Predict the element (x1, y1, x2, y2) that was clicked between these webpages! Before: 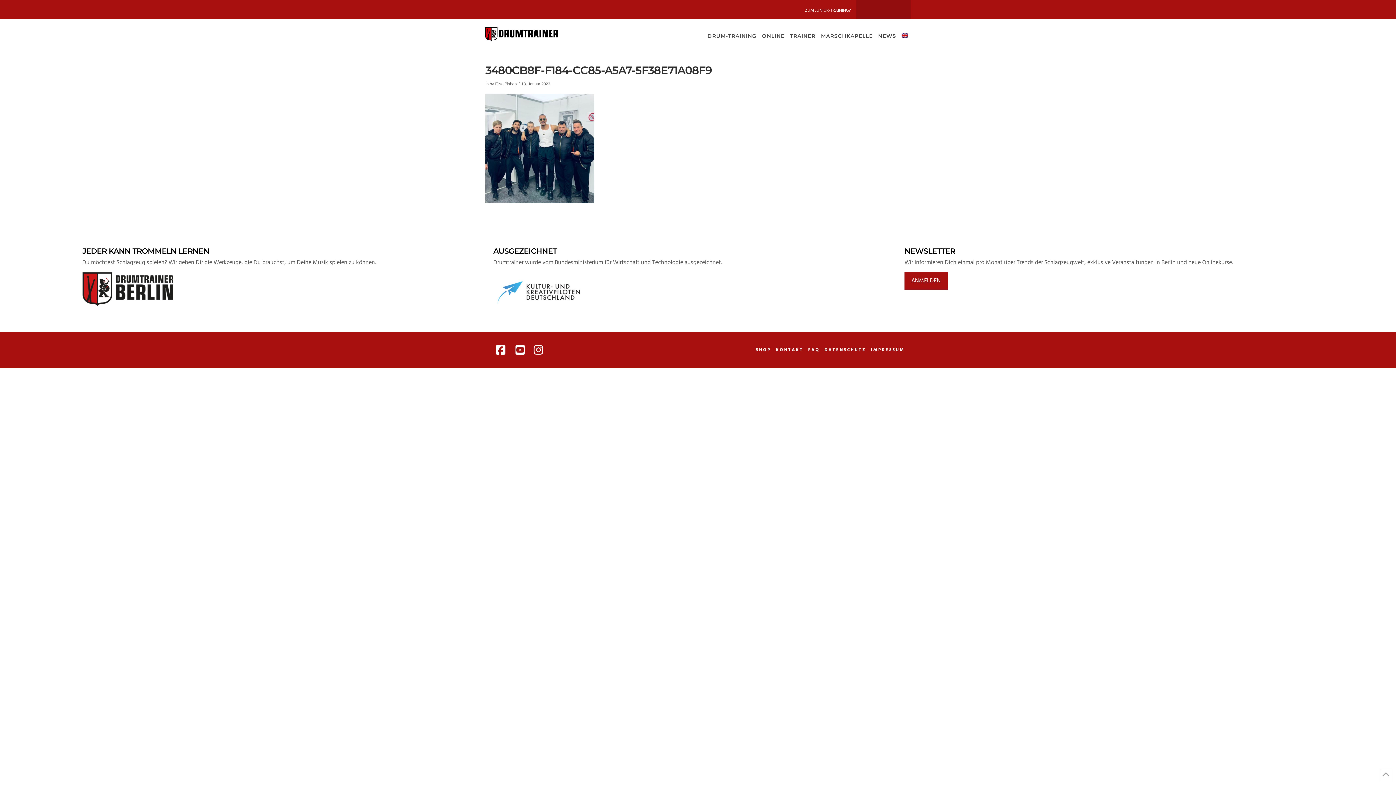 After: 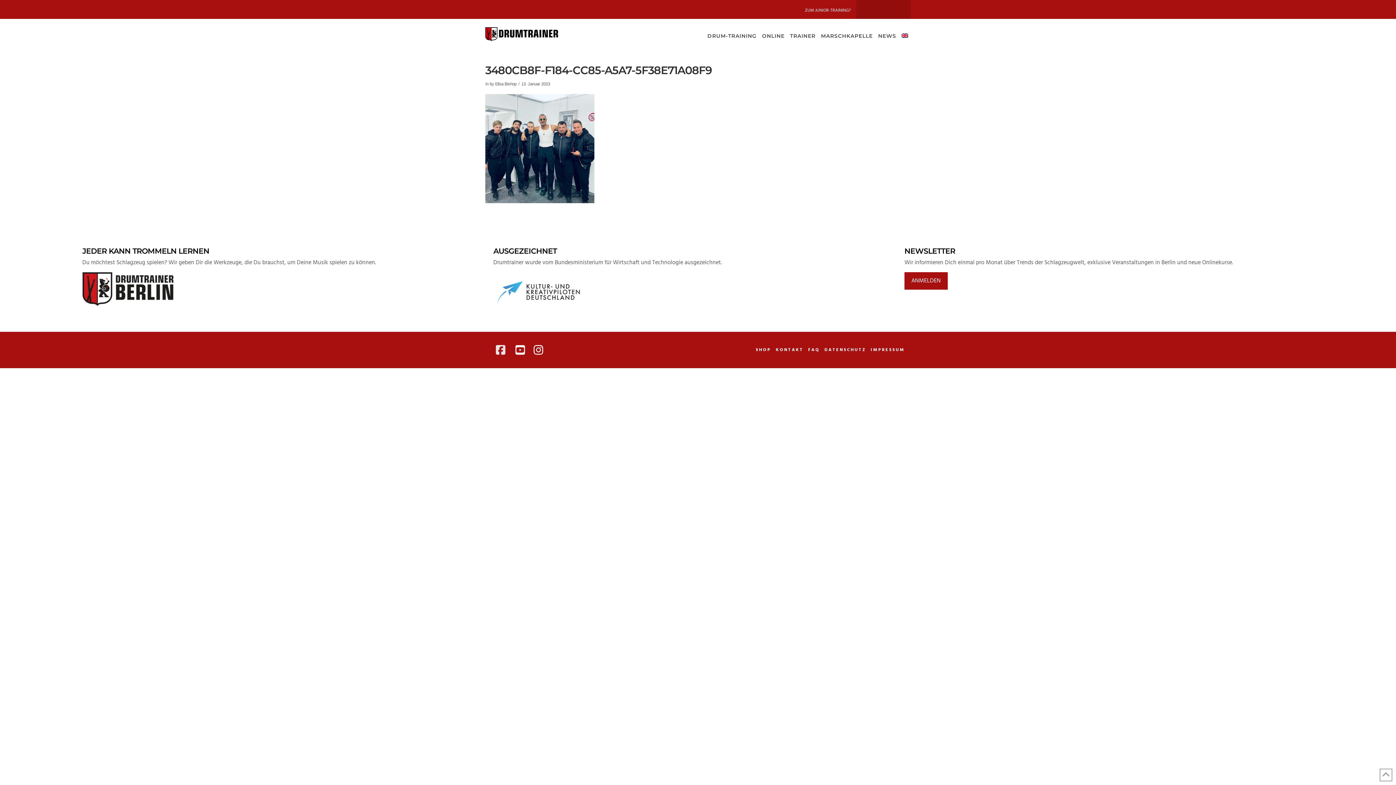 Action: bbox: (493, 341, 509, 358)